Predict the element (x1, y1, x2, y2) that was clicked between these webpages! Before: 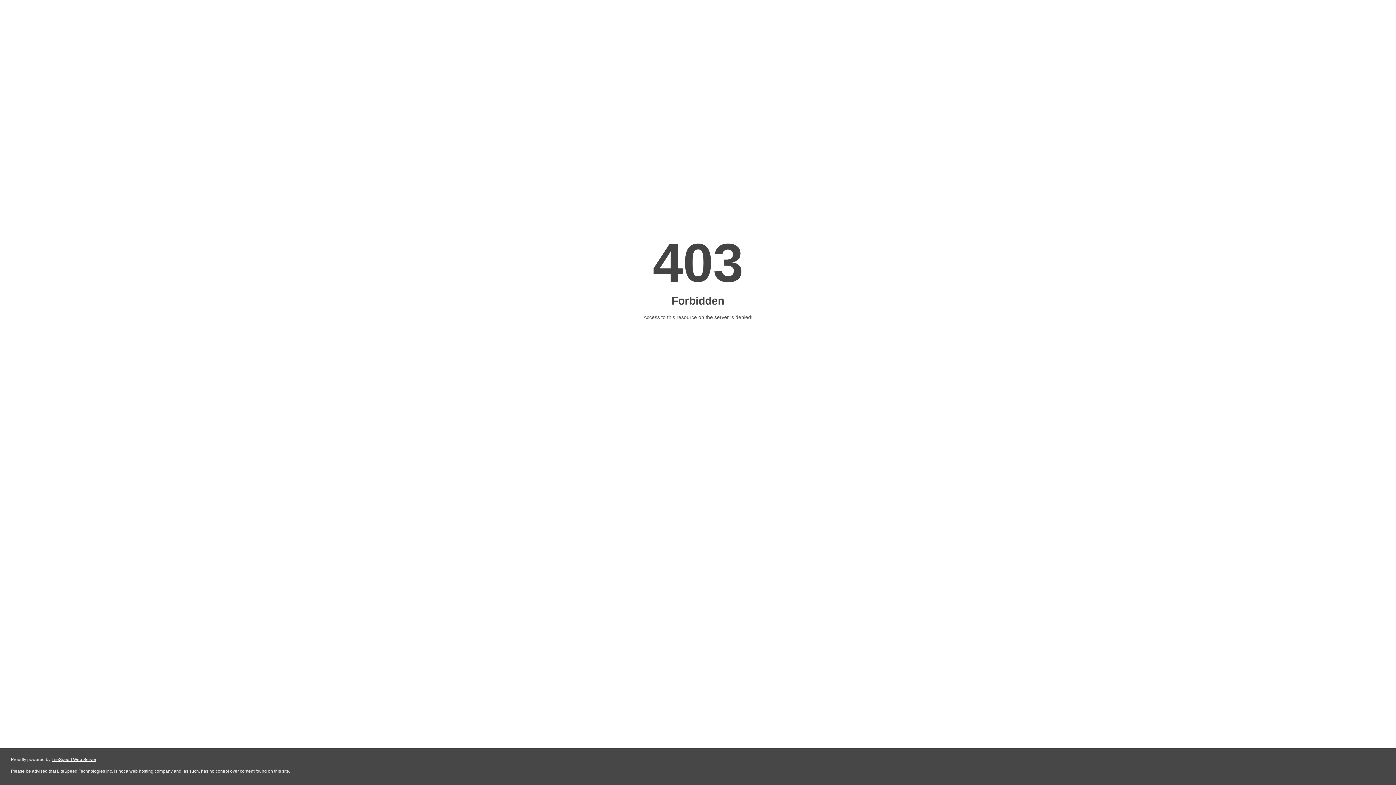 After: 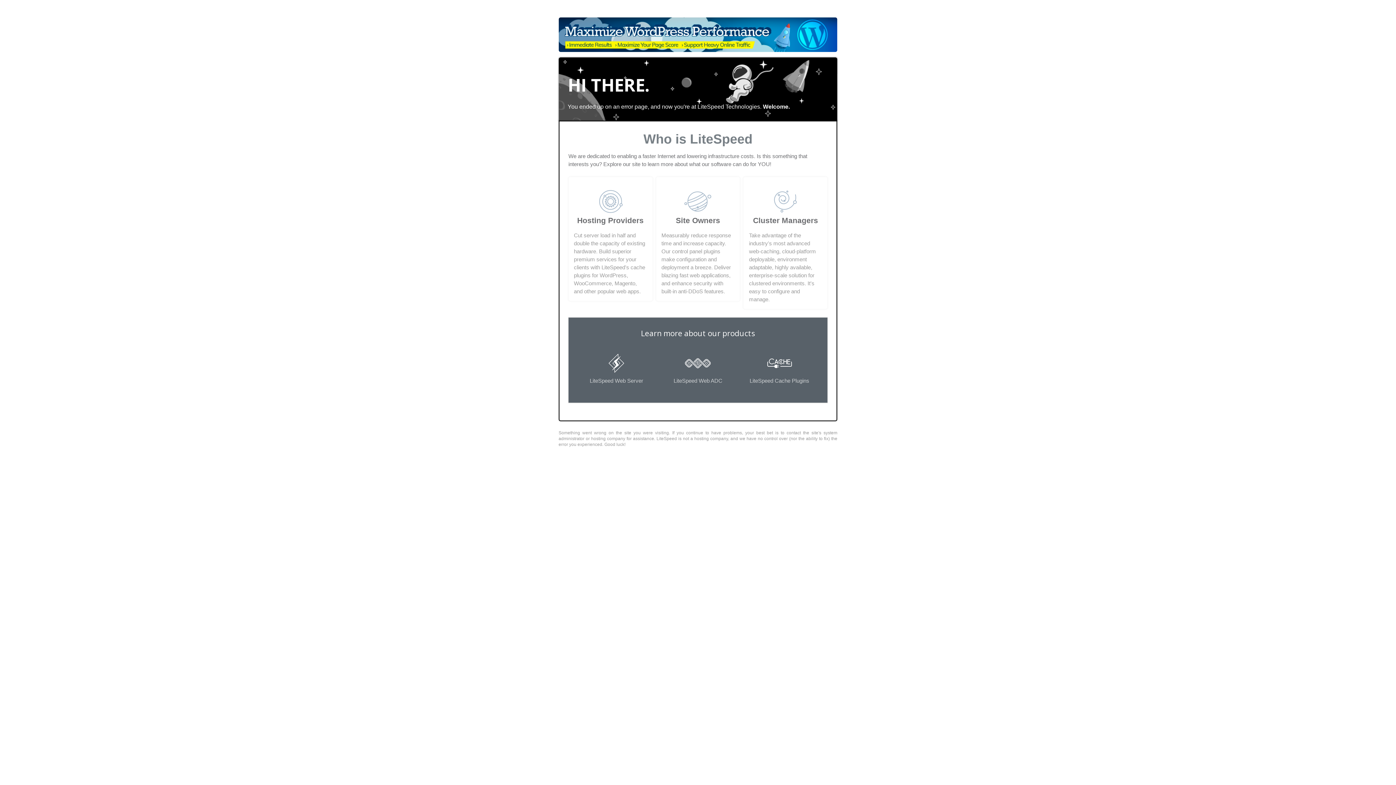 Action: bbox: (51, 757, 96, 762) label: LiteSpeed Web Server